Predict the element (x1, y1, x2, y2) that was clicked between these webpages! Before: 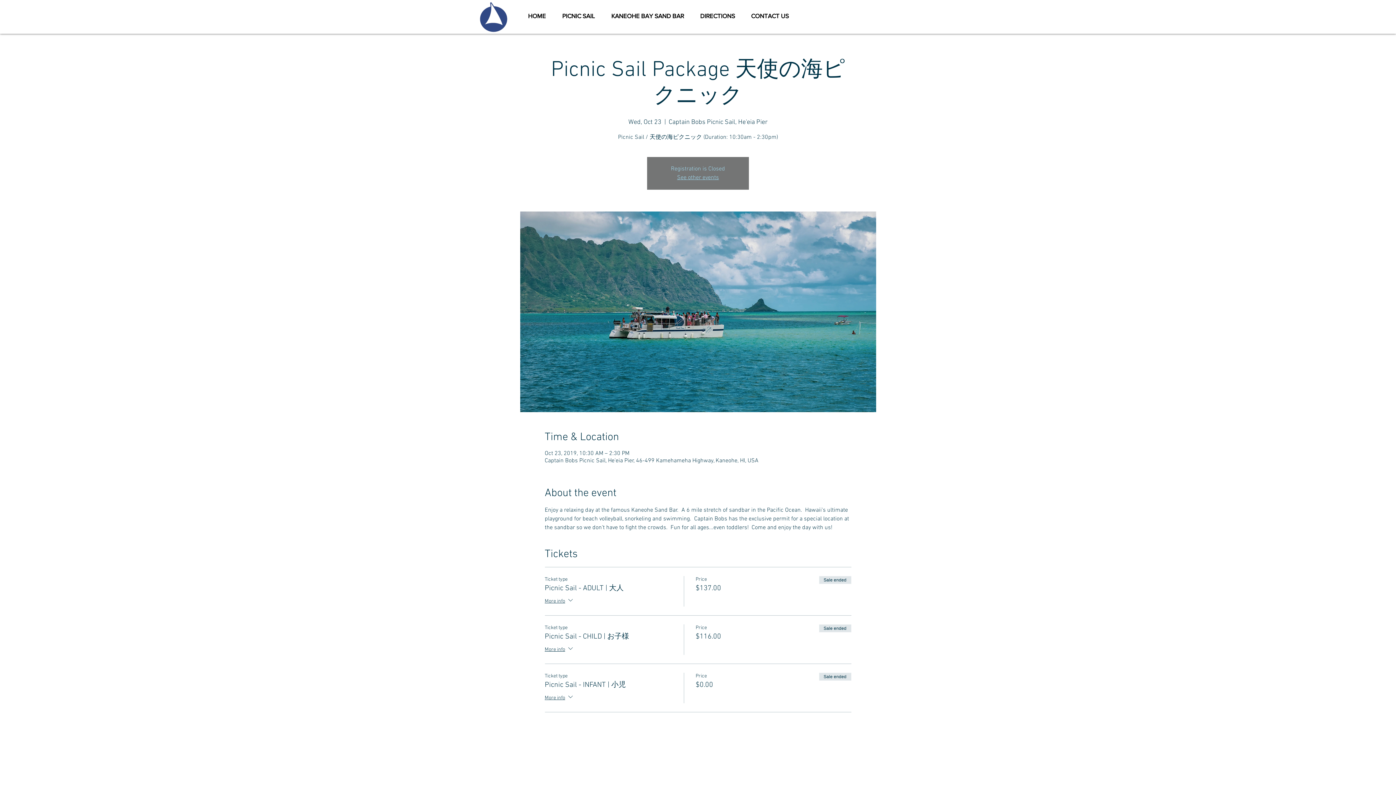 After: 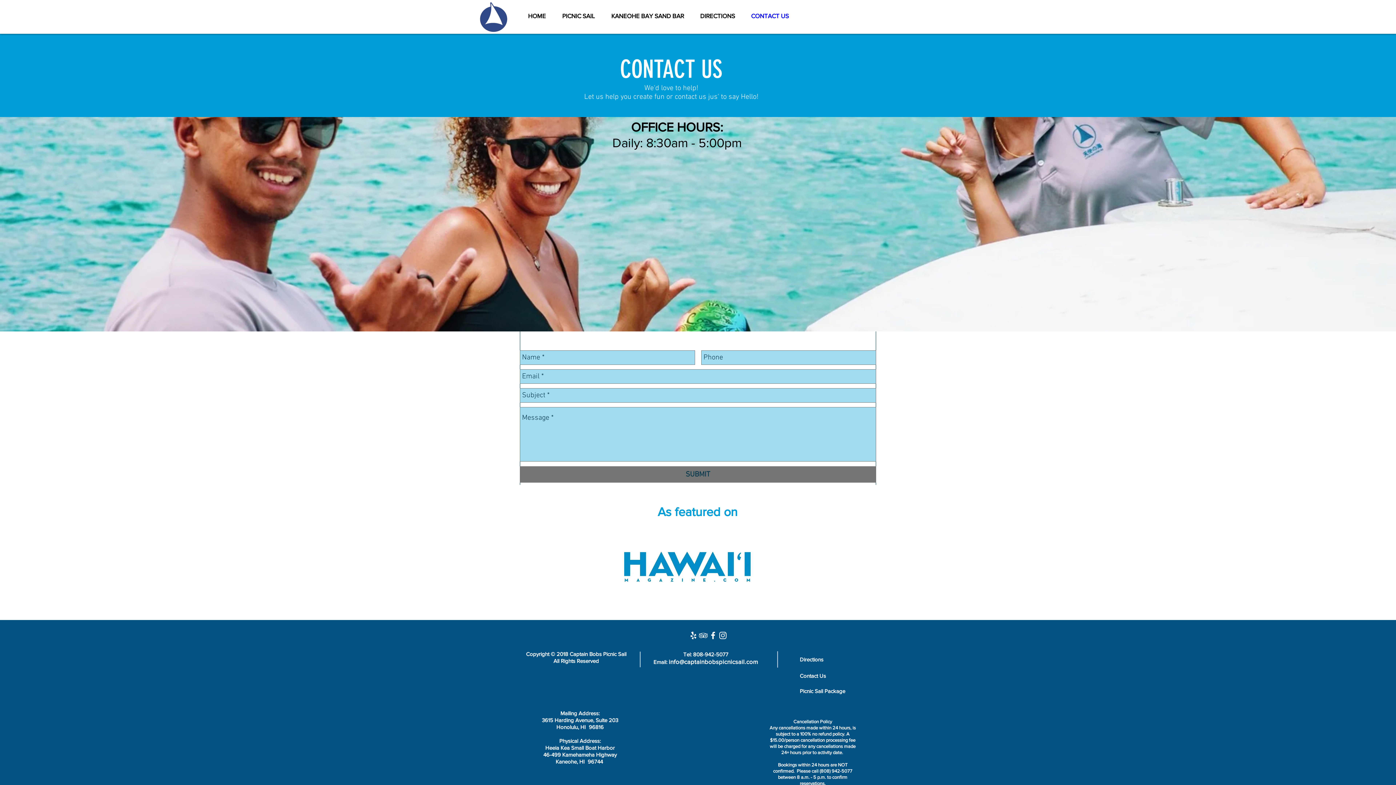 Action: bbox: (743, 11, 797, 20) label: CONTACT US